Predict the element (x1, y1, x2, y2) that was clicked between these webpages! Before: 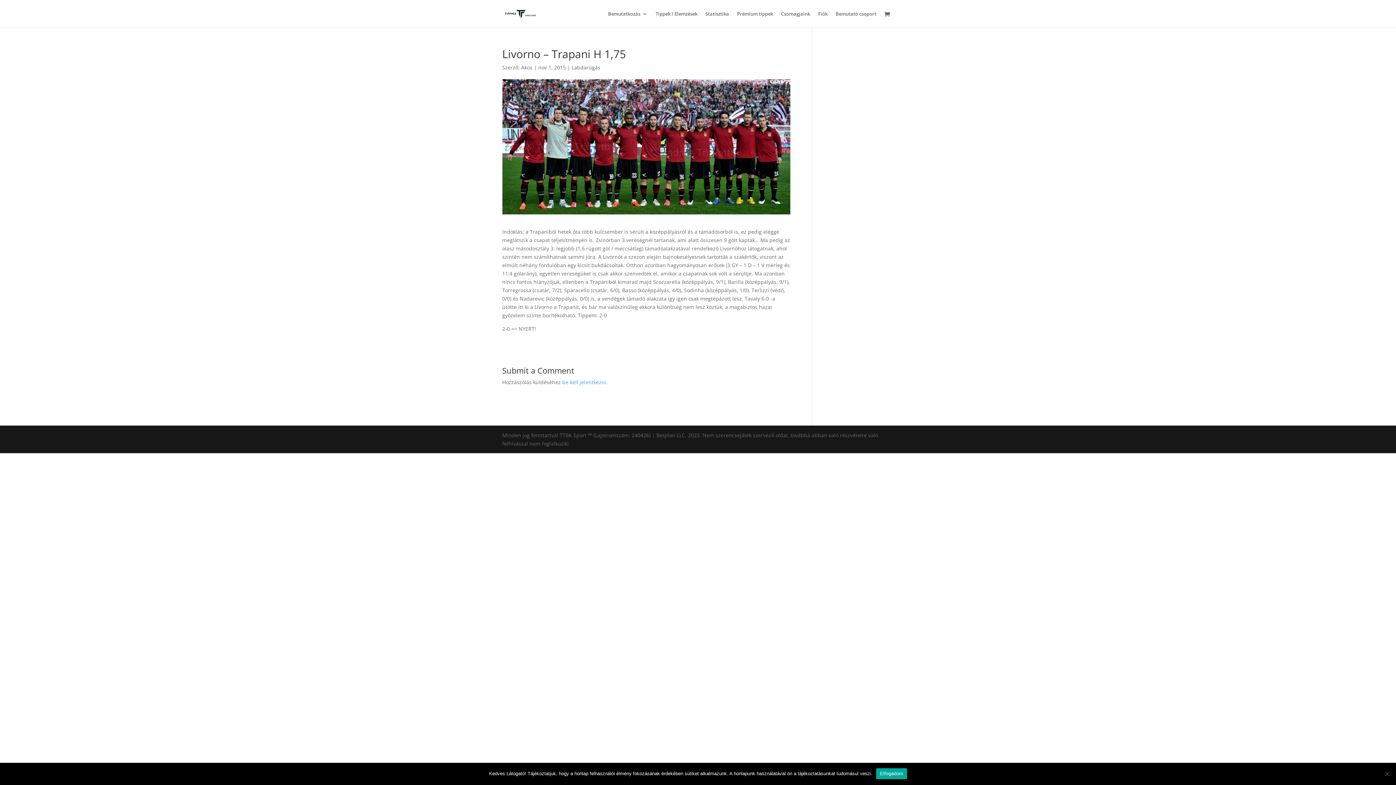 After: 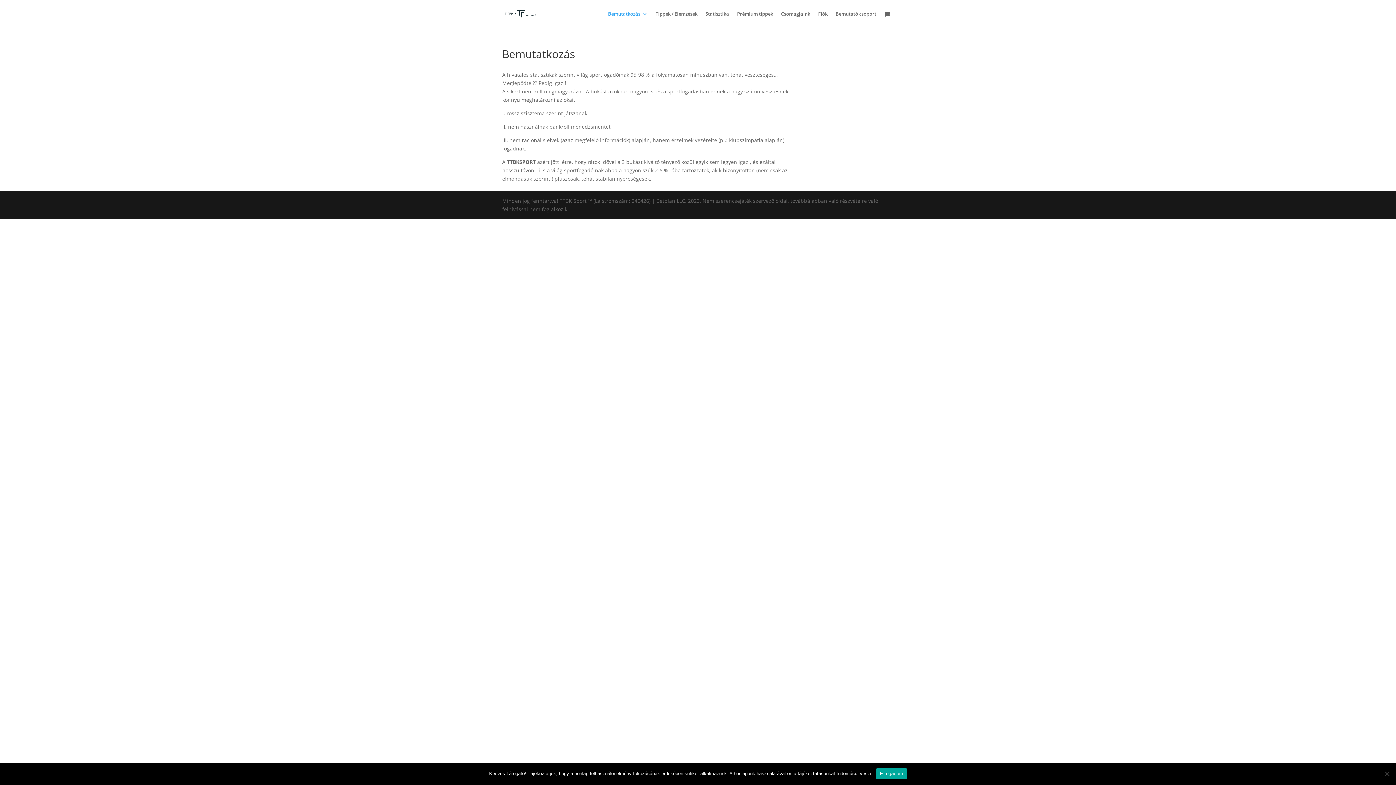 Action: label: Bemutatkozás bbox: (608, 11, 647, 27)